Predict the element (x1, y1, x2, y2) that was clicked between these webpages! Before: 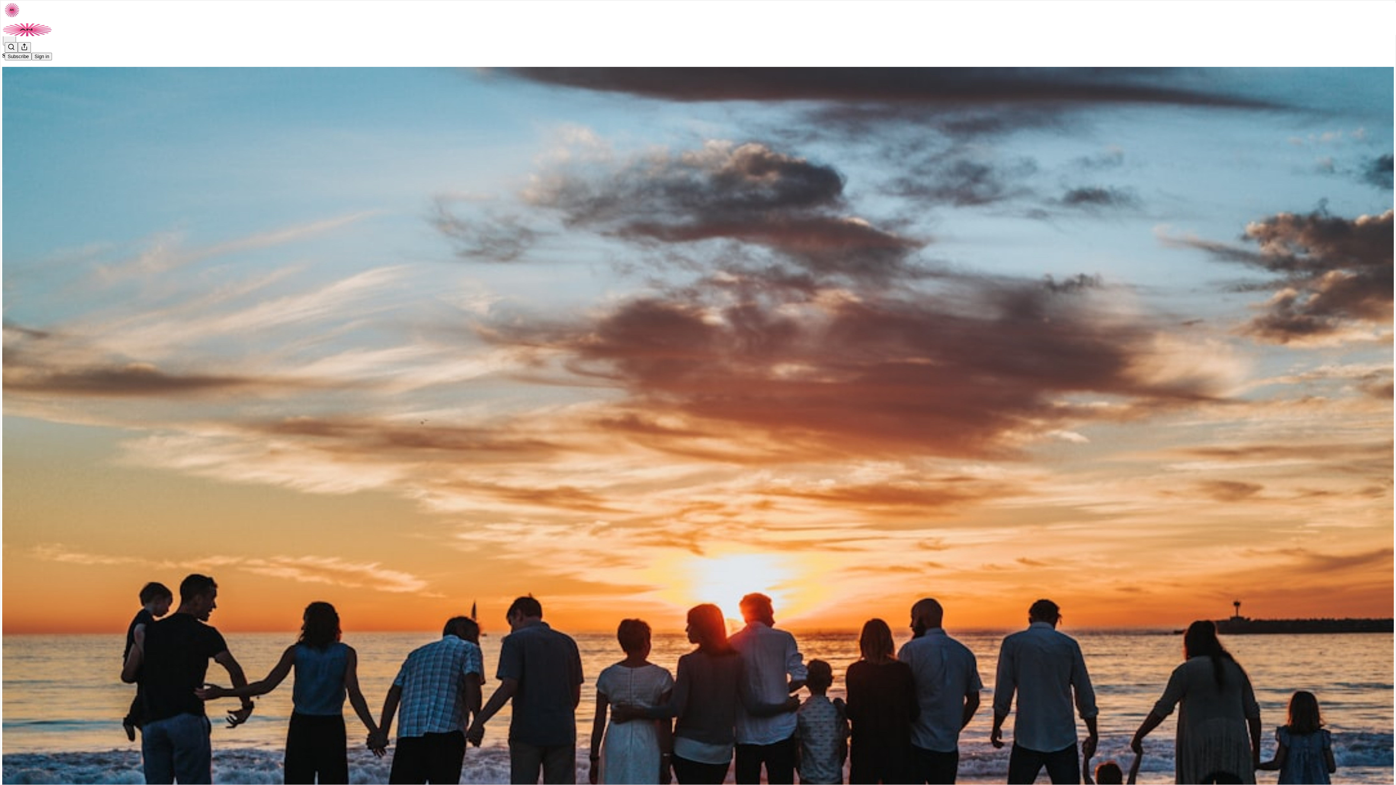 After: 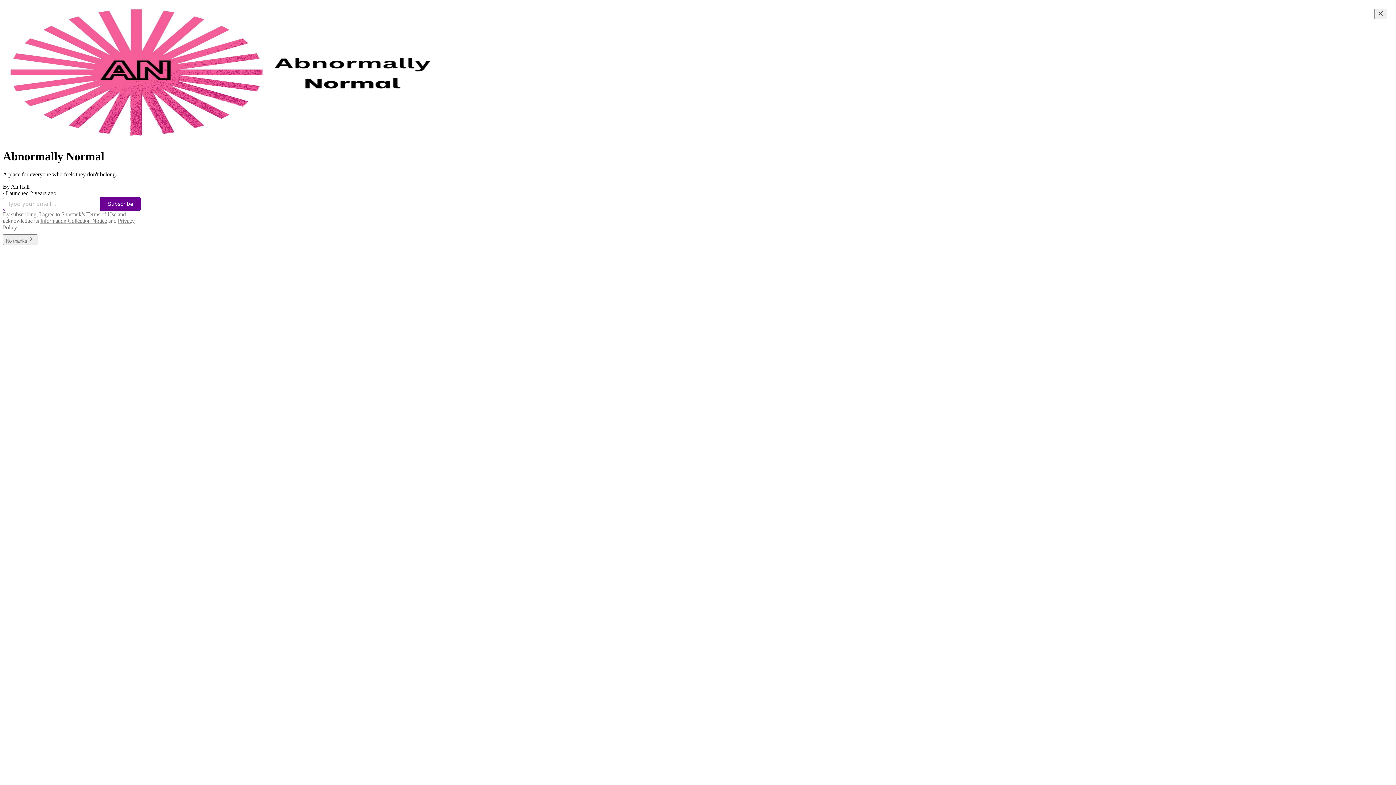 Action: bbox: (2, 23, 1399, 36)